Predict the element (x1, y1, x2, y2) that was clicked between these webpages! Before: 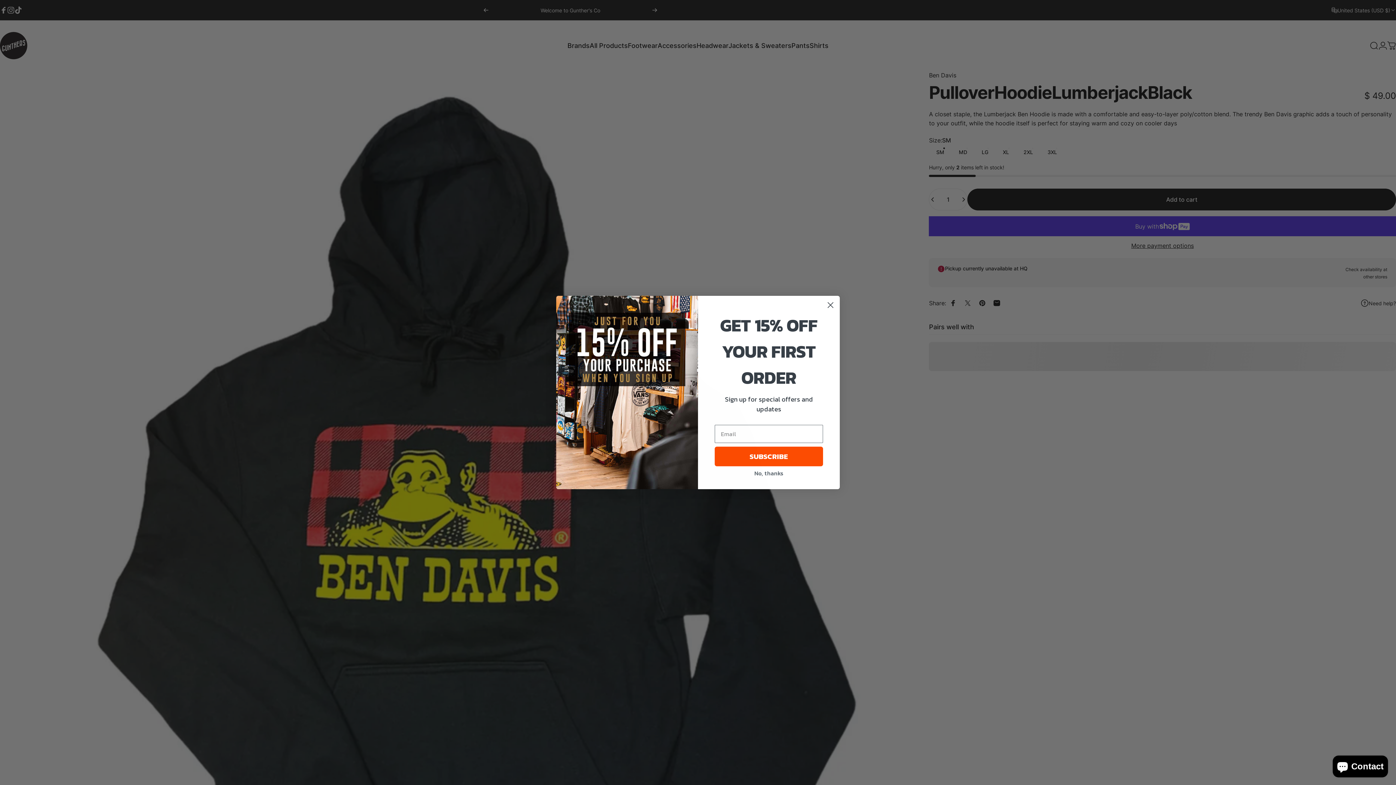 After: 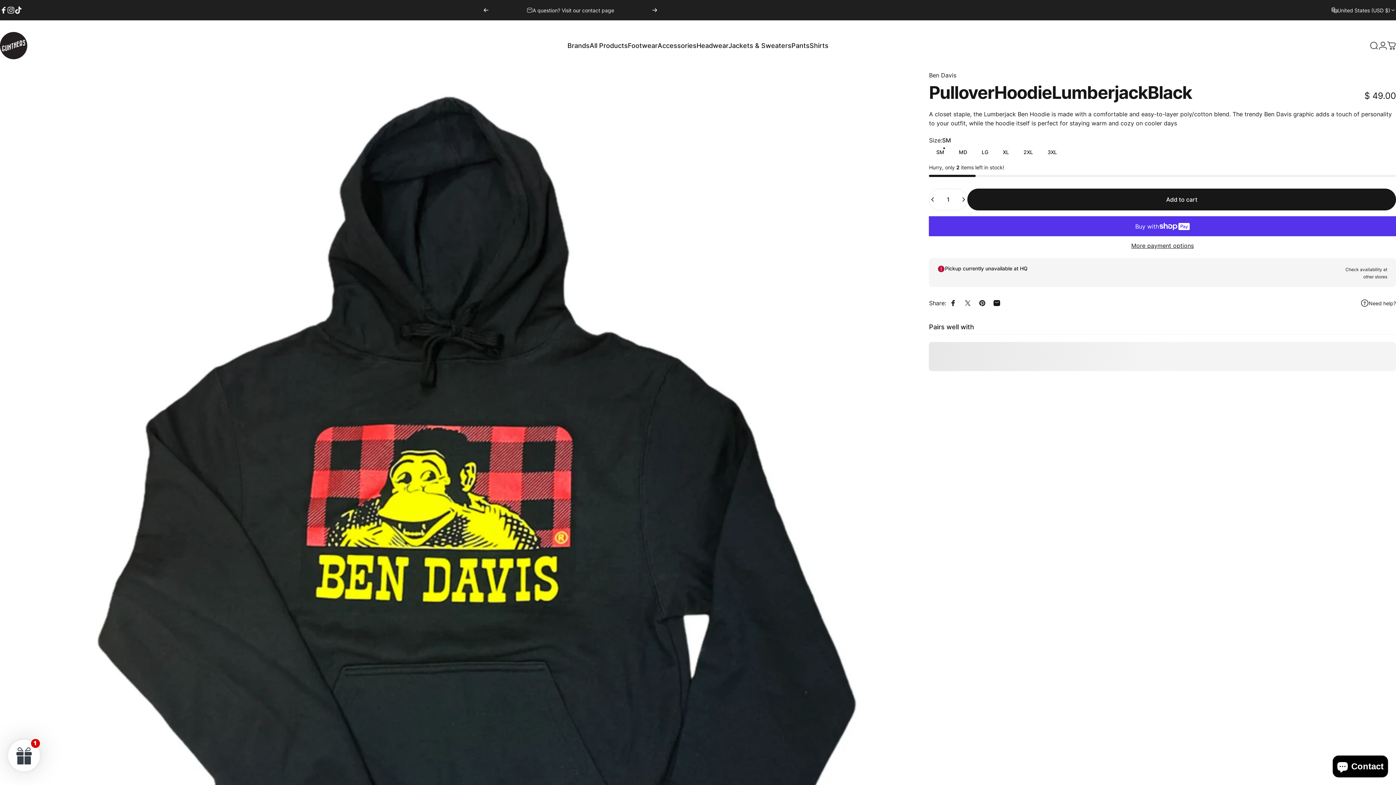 Action: label: Close dialog bbox: (824, 298, 837, 311)